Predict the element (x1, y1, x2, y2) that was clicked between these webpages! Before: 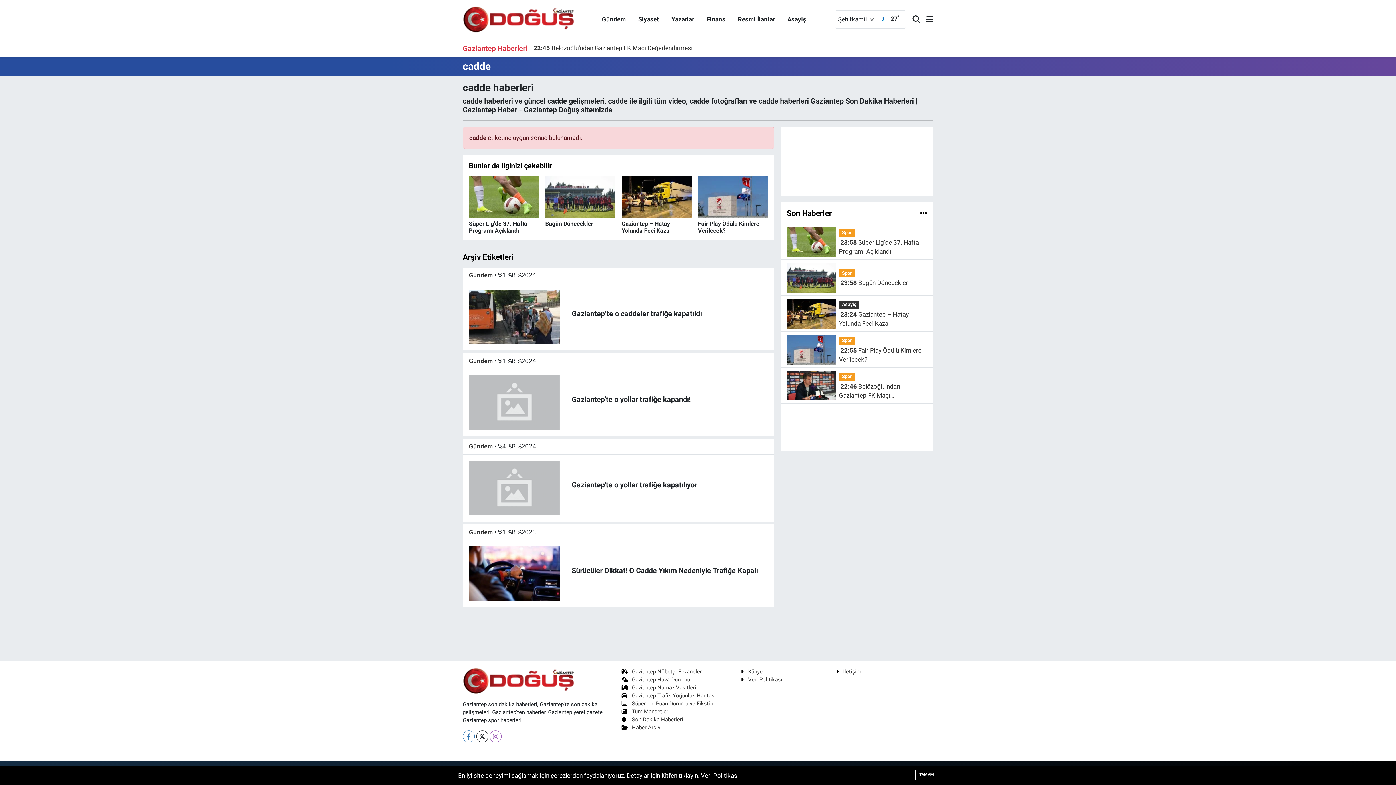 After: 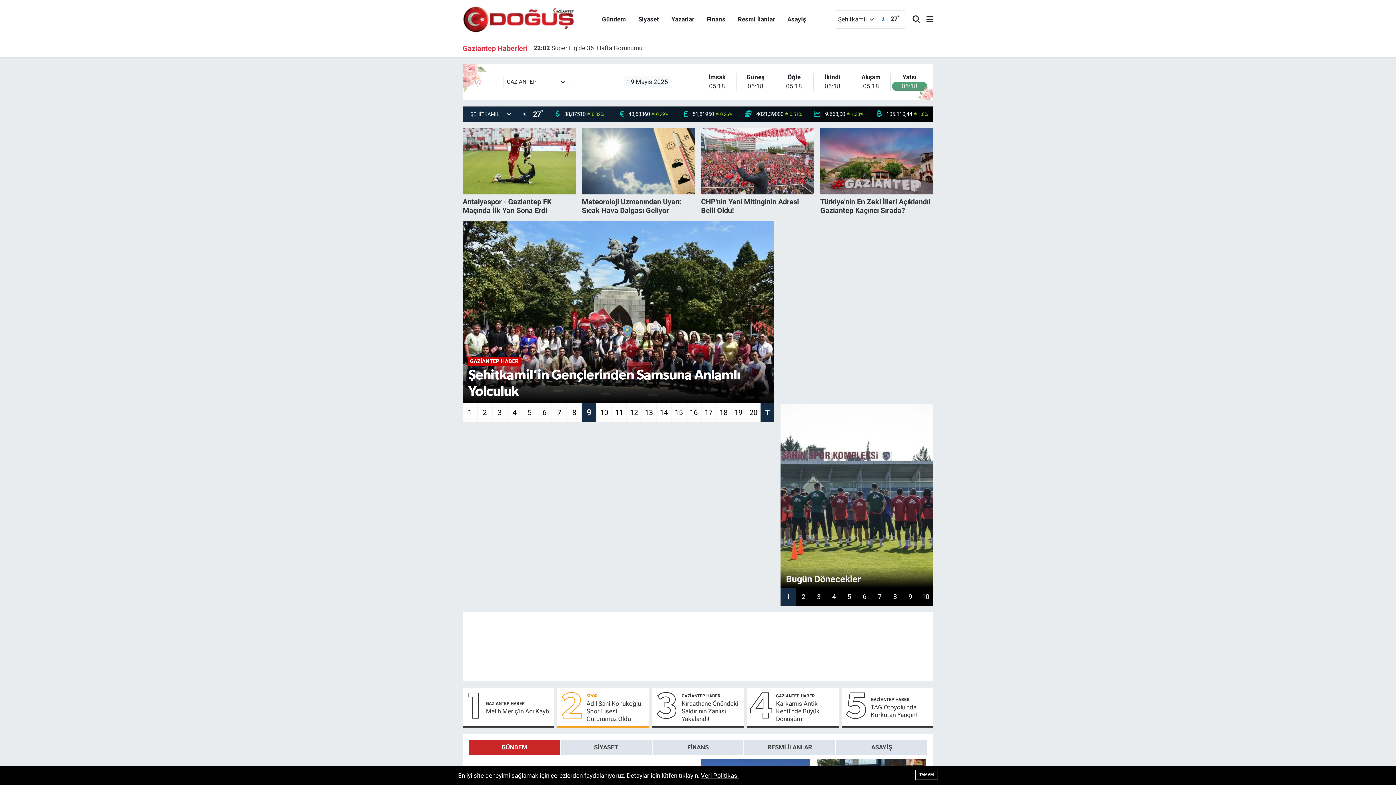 Action: bbox: (462, 12, 573, 25)